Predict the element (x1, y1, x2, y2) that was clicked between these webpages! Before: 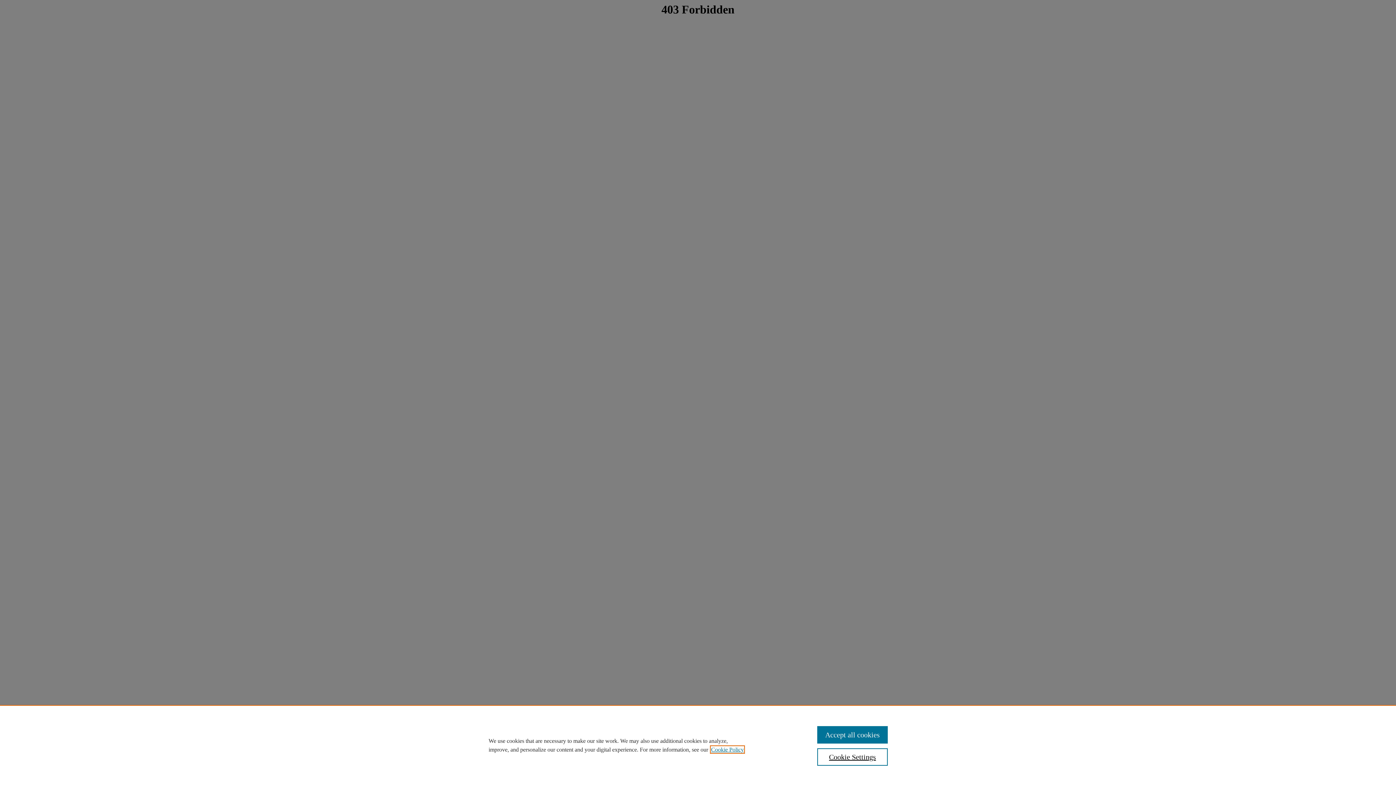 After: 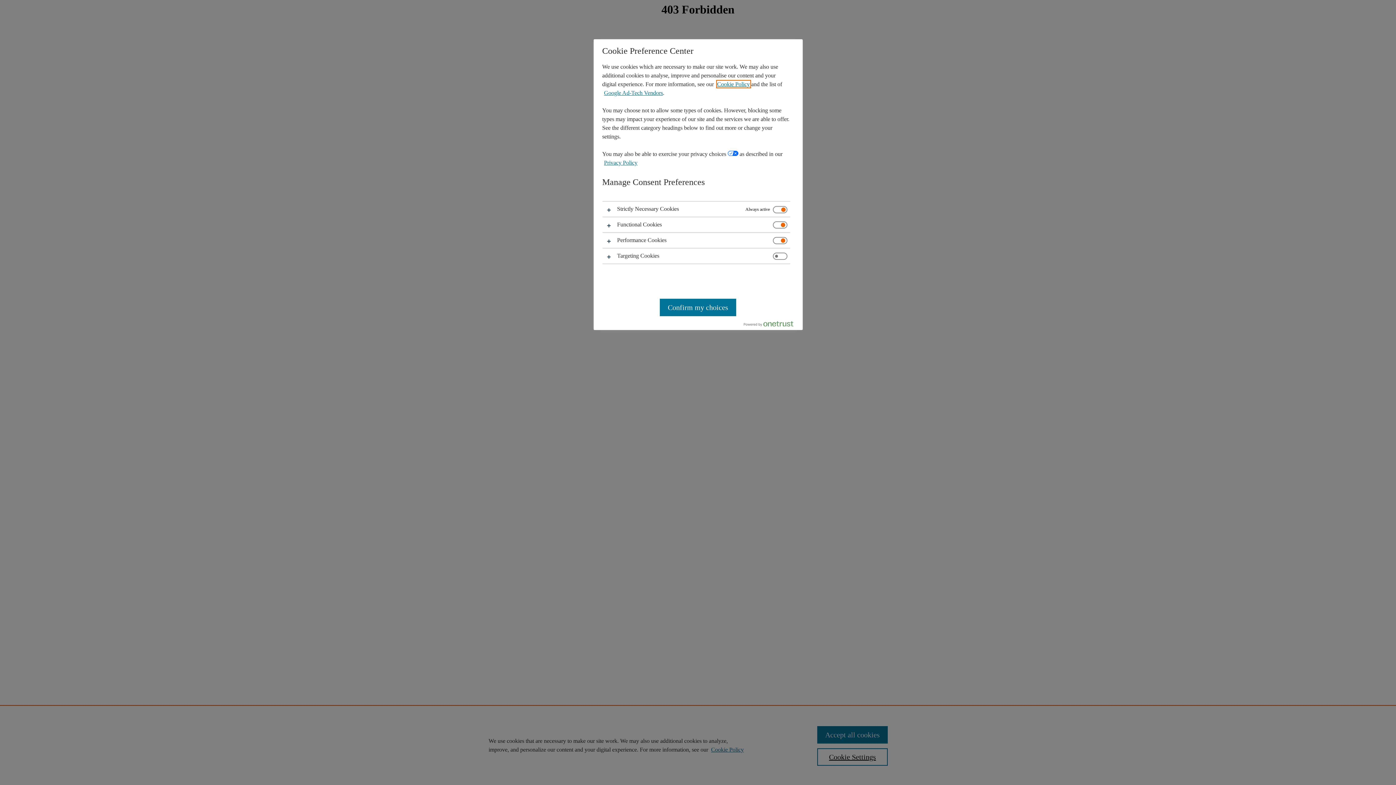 Action: label: Cookie Settings bbox: (817, 748, 887, 766)